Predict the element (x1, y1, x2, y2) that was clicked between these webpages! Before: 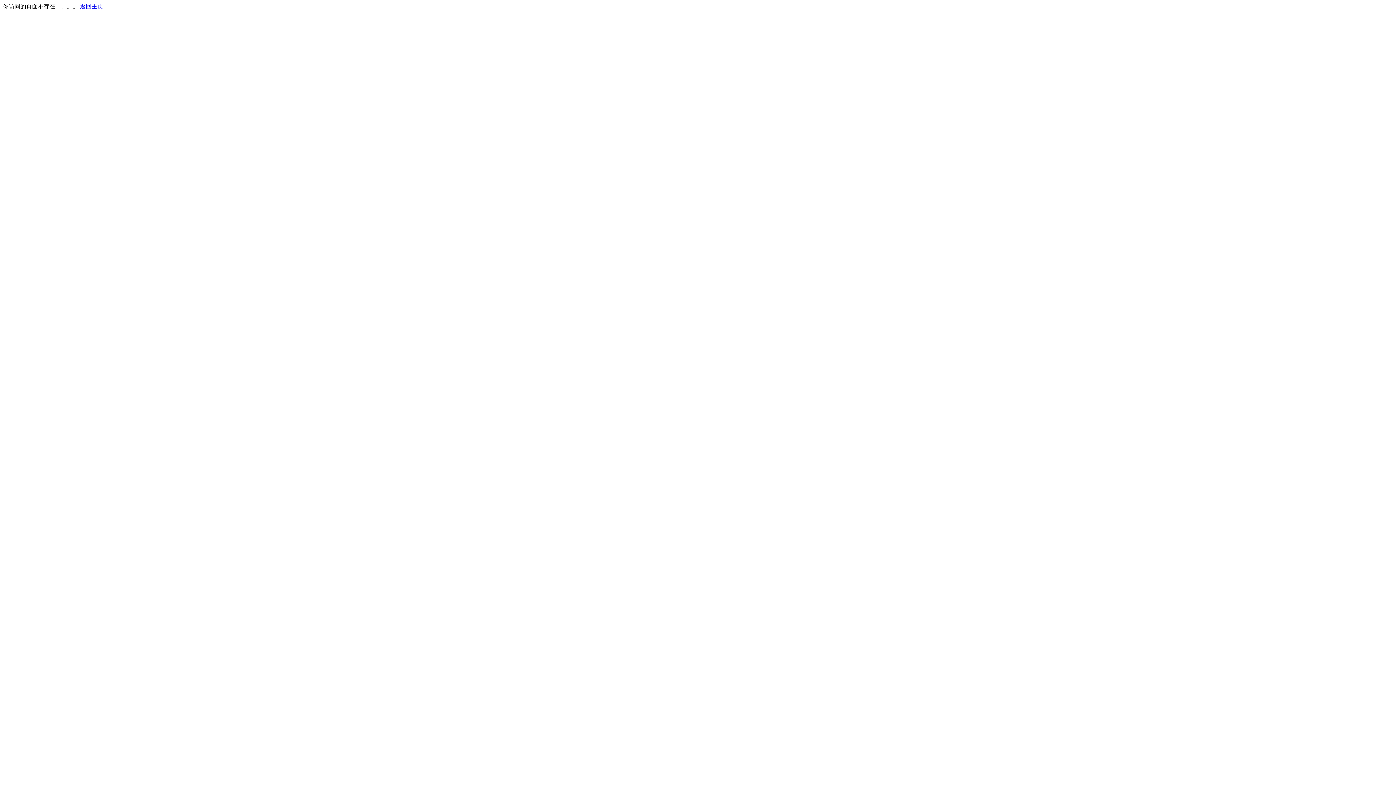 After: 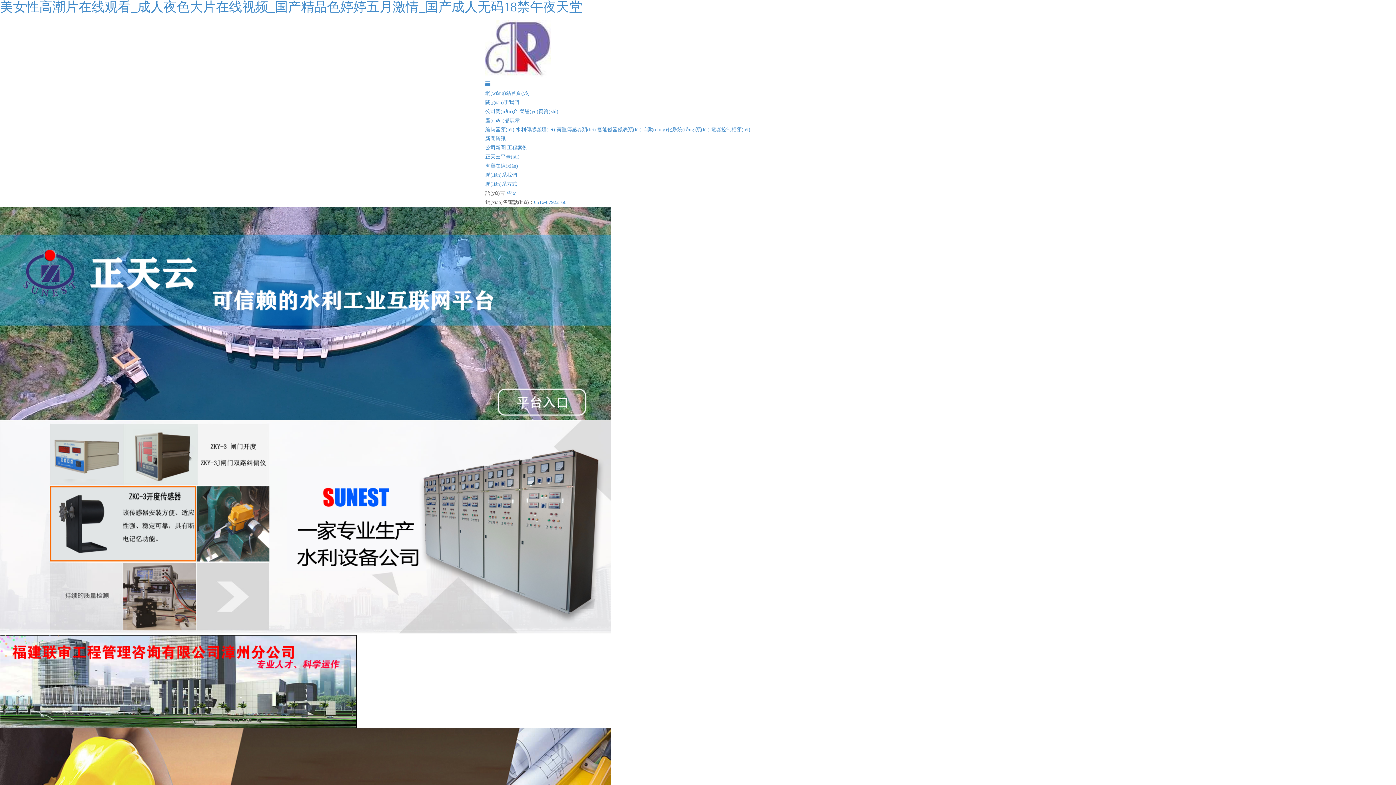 Action: bbox: (80, 3, 103, 9) label: 返回主页